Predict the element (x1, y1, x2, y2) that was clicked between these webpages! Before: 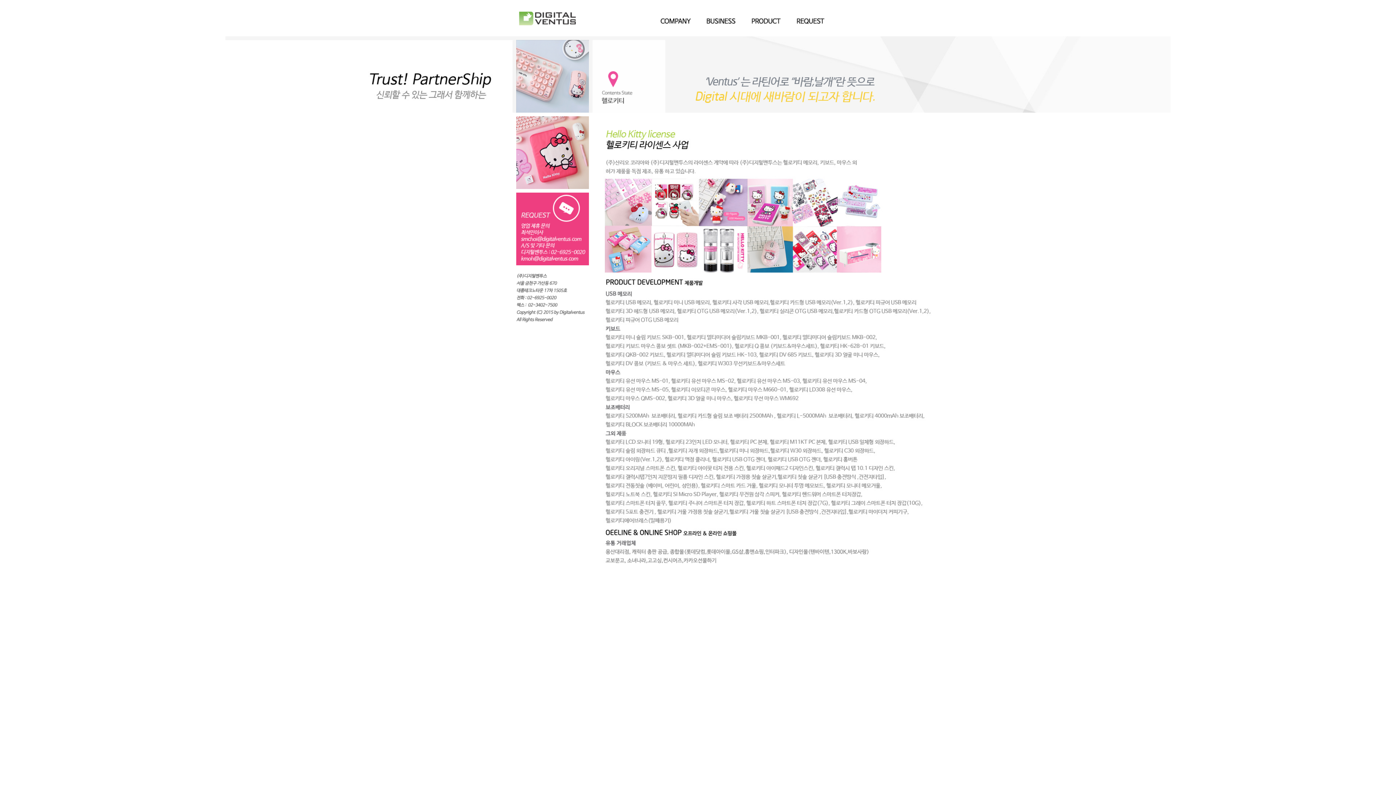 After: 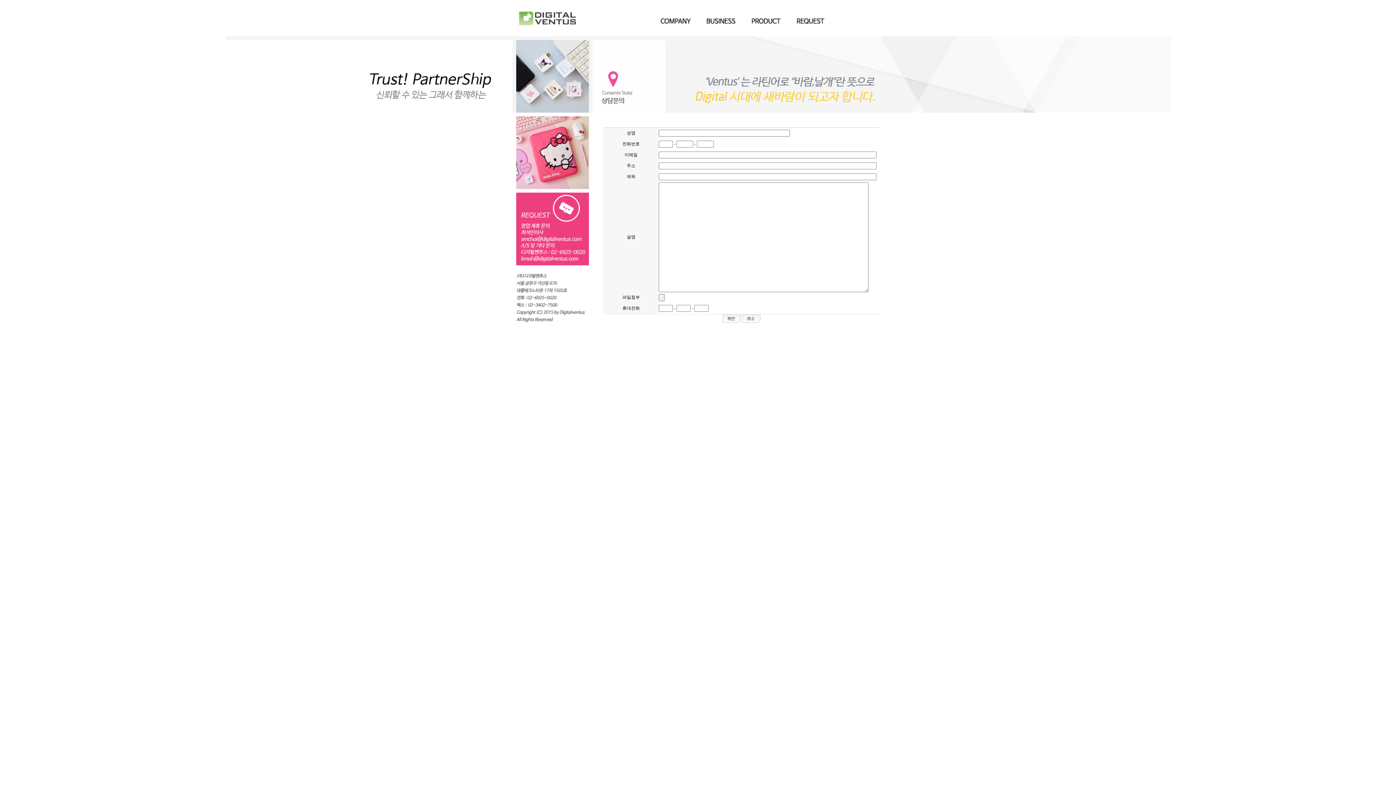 Action: bbox: (516, 480, 589, 485)